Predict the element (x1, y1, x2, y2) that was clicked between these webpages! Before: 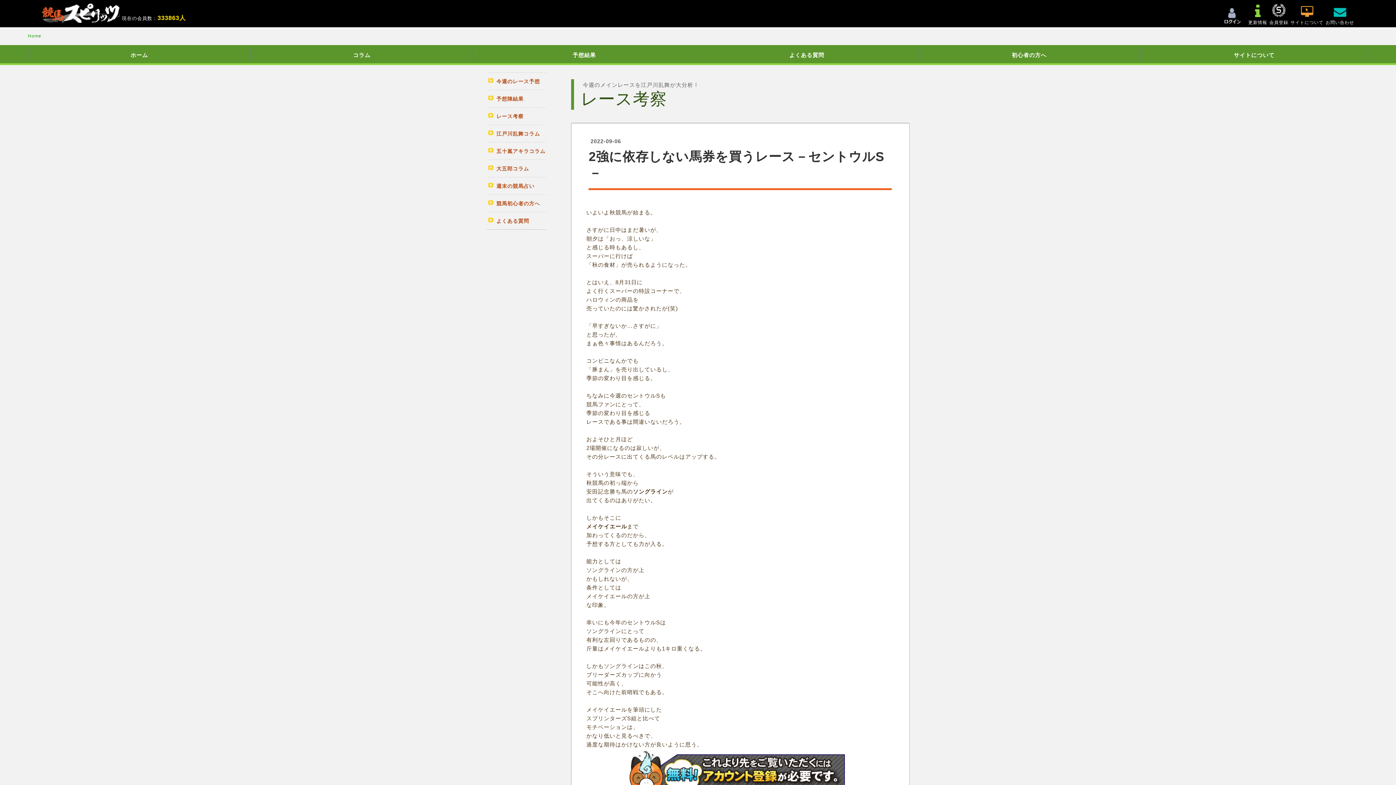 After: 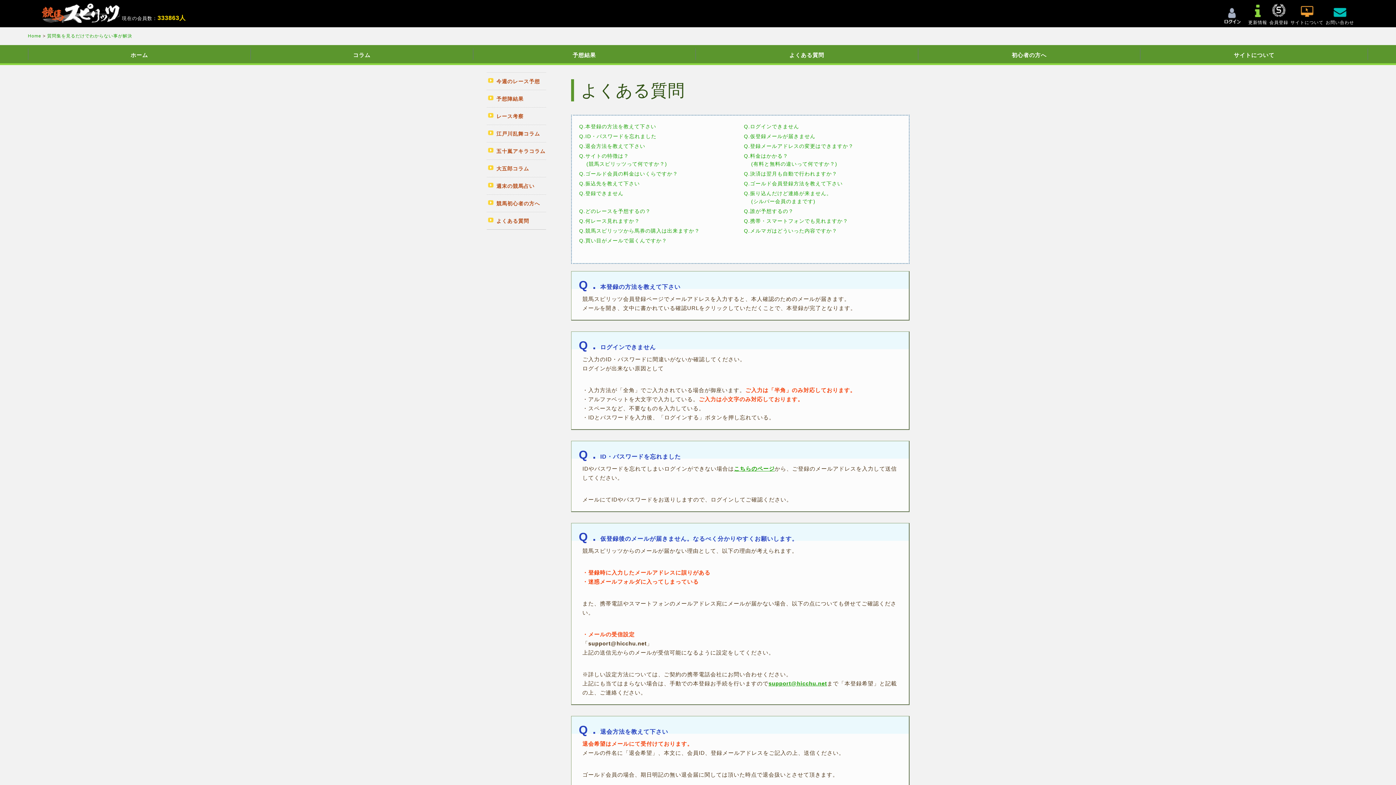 Action: label: よくある質問 bbox: (486, 212, 546, 229)